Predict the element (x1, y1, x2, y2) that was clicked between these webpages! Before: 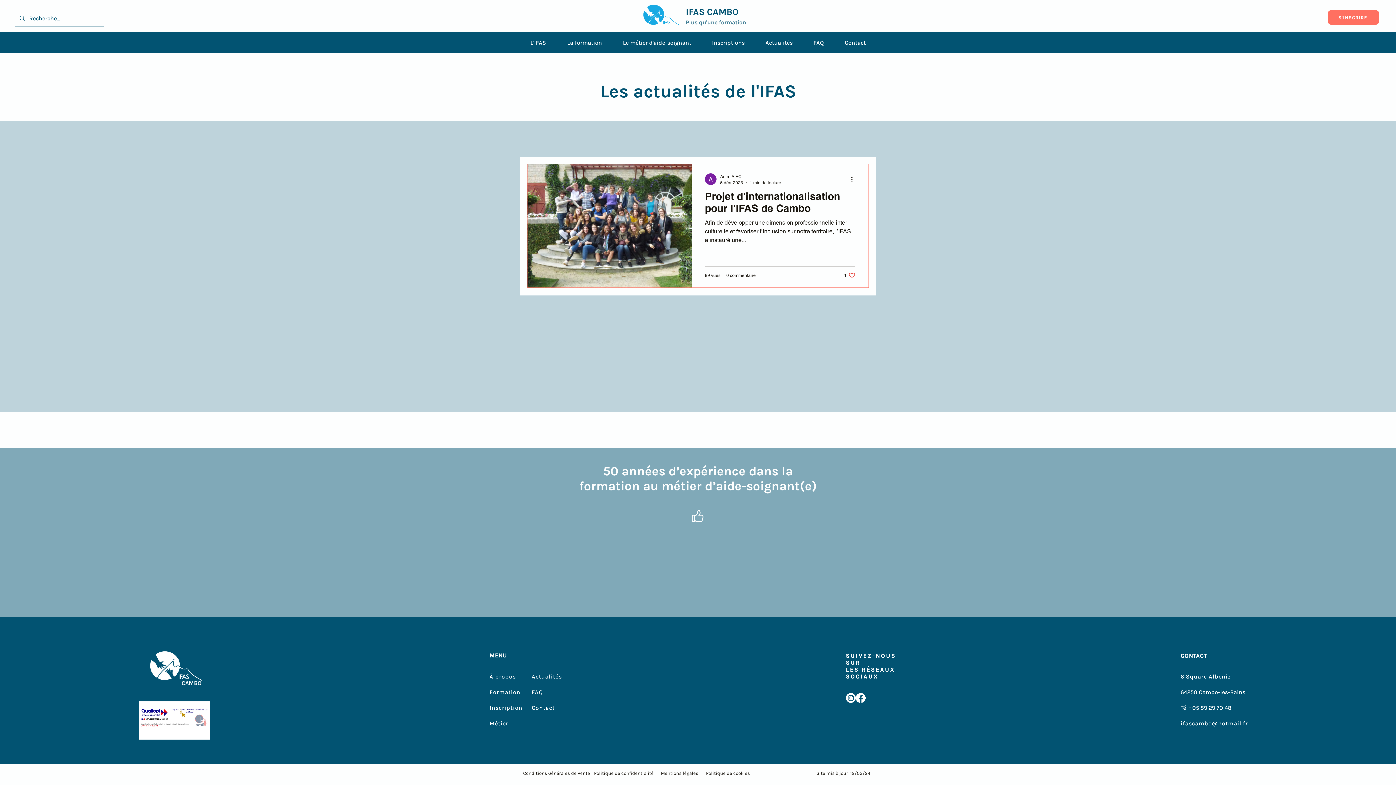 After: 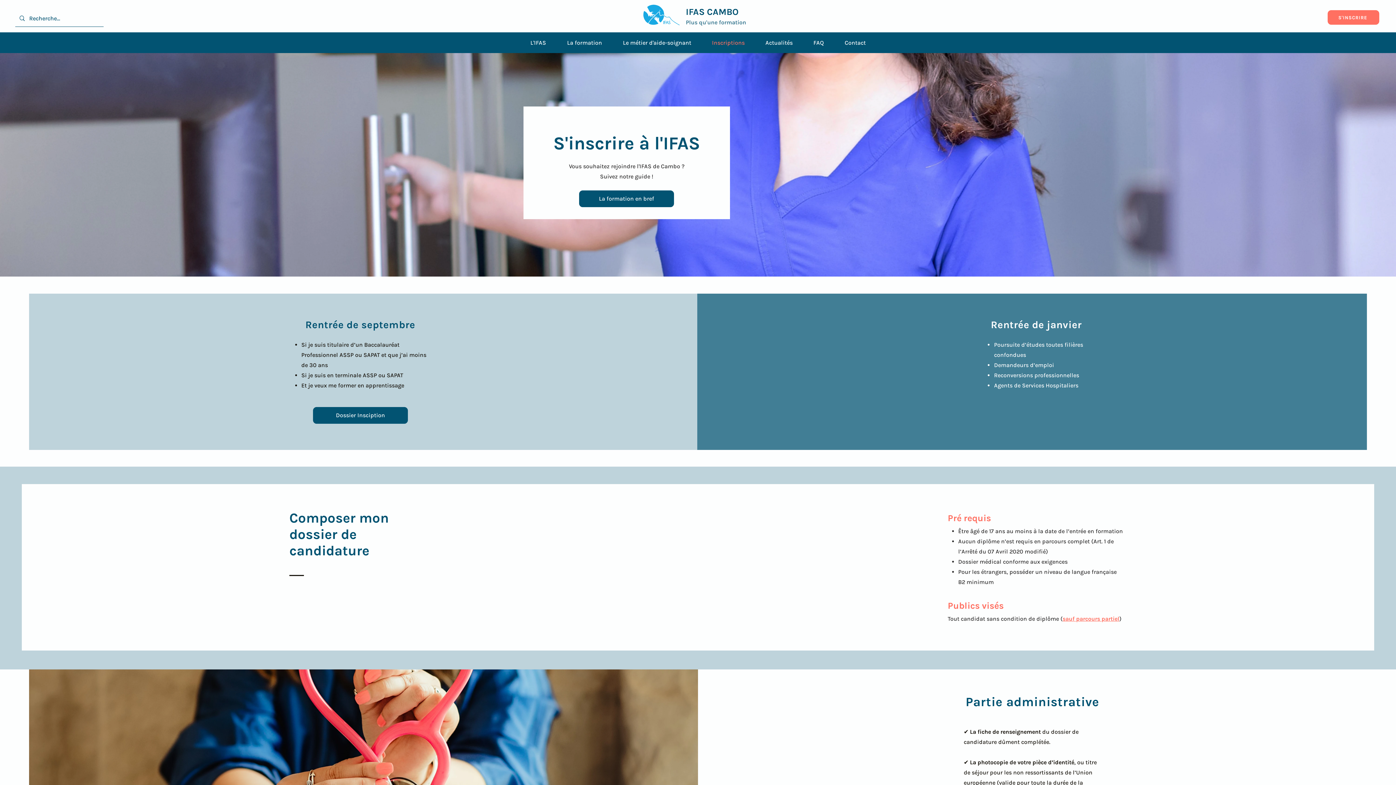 Action: bbox: (1327, 10, 1379, 24) label: S'INSCRIRE